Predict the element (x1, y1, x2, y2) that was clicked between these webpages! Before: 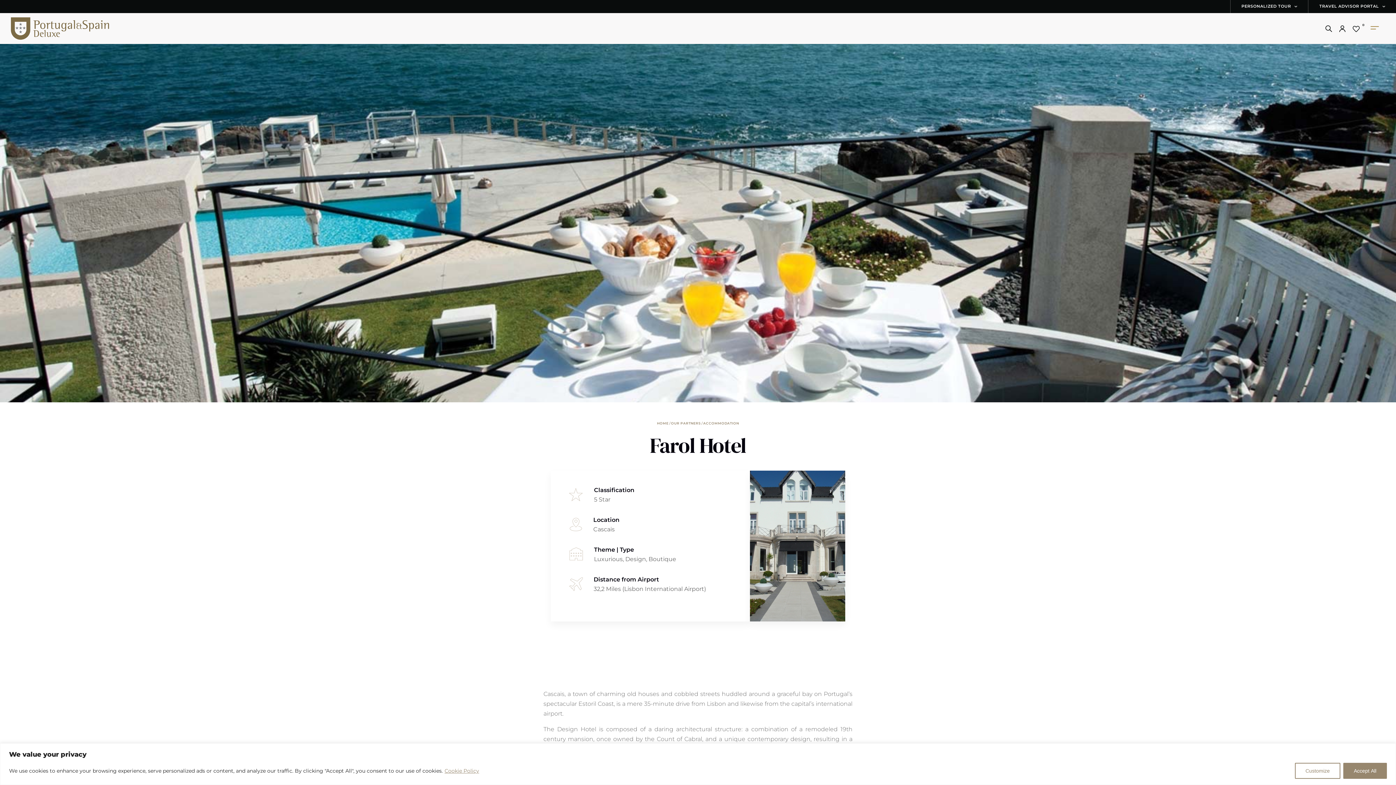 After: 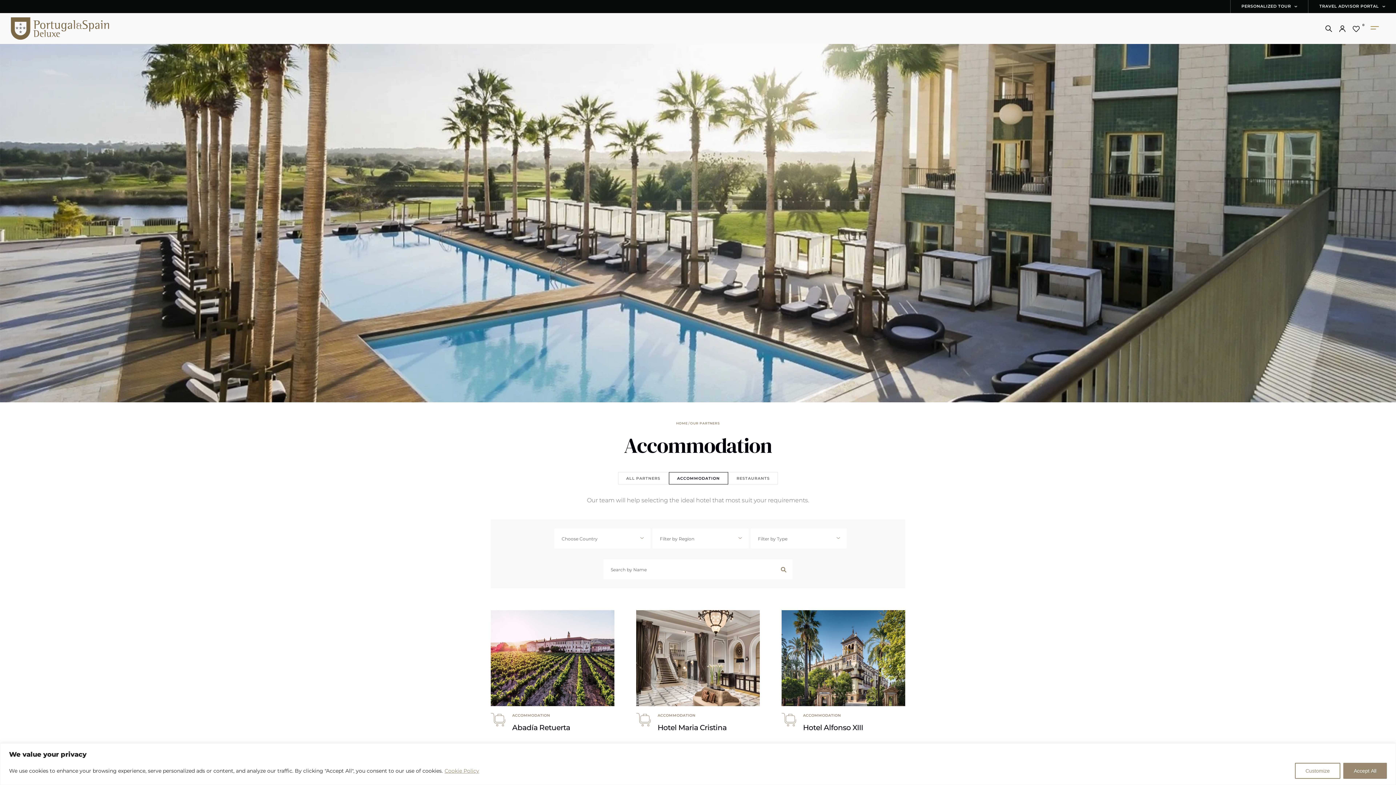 Action: label: ACCOMMODATION bbox: (703, 421, 739, 425)